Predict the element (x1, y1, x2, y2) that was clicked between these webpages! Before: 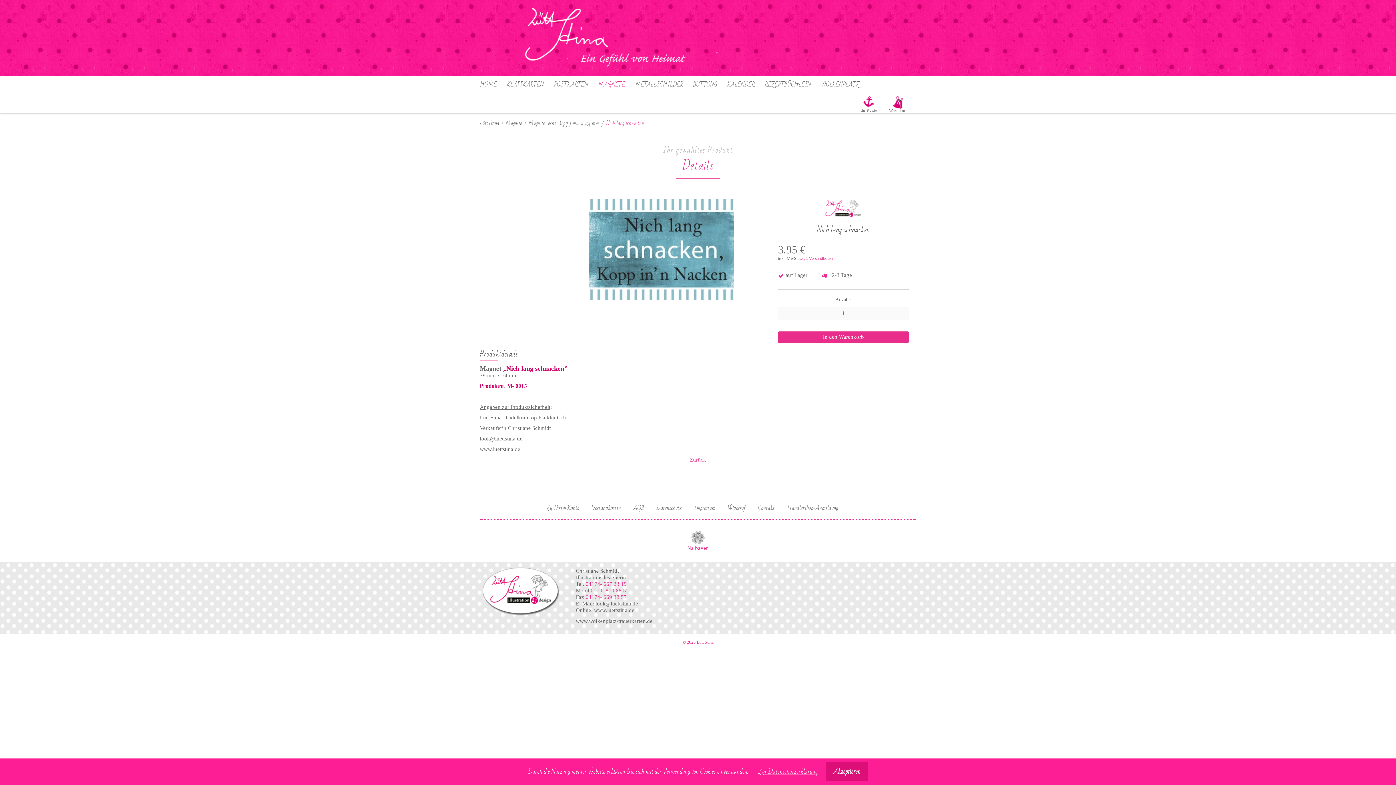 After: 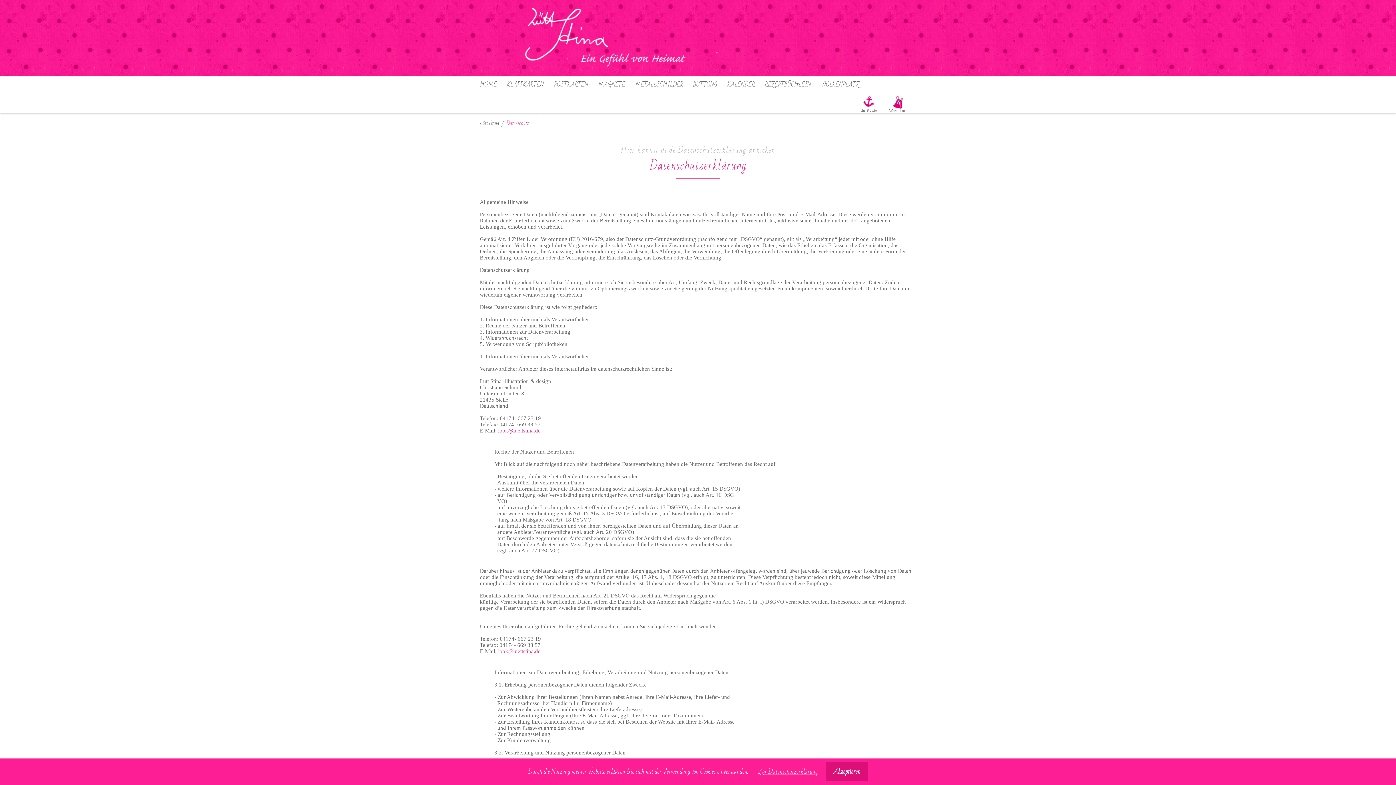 Action: label: Datenschutz bbox: (656, 503, 687, 513)